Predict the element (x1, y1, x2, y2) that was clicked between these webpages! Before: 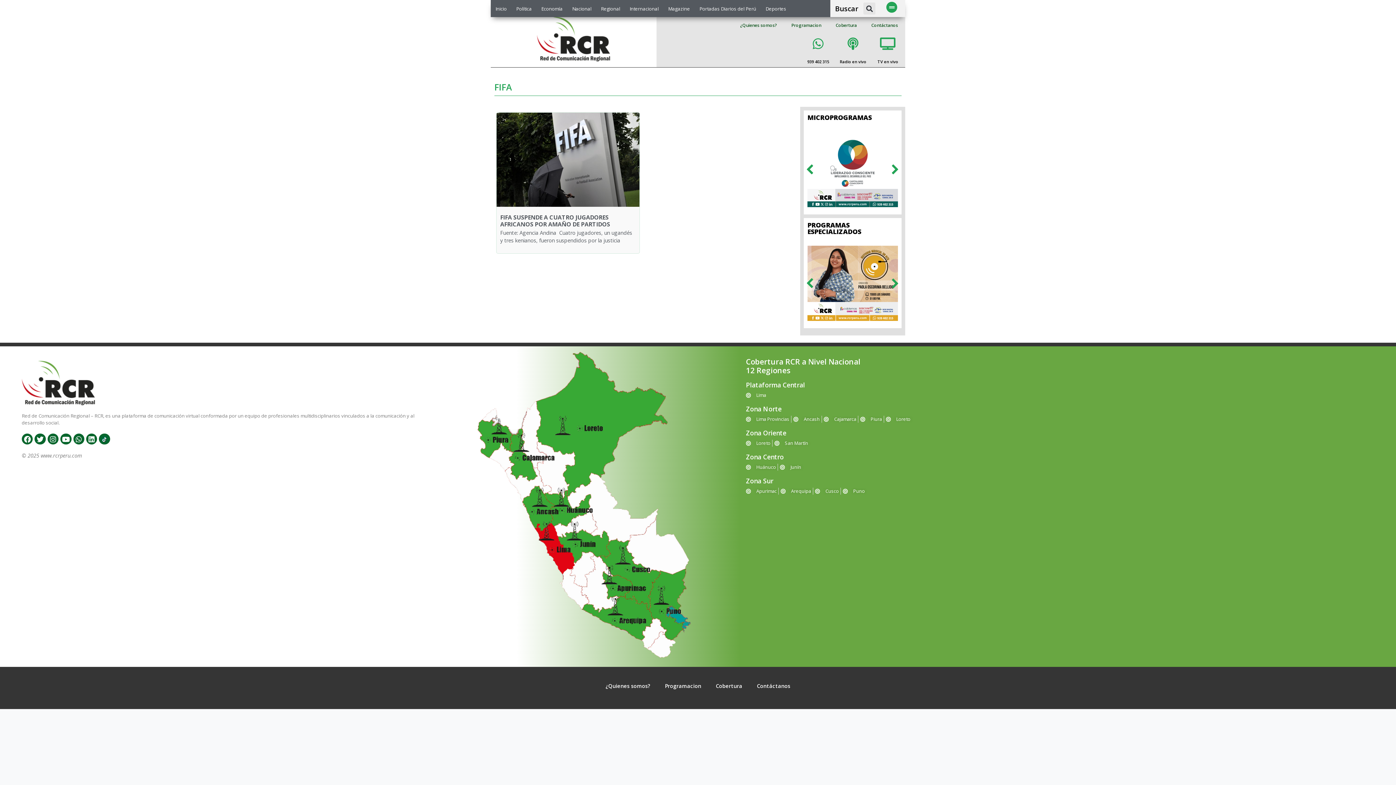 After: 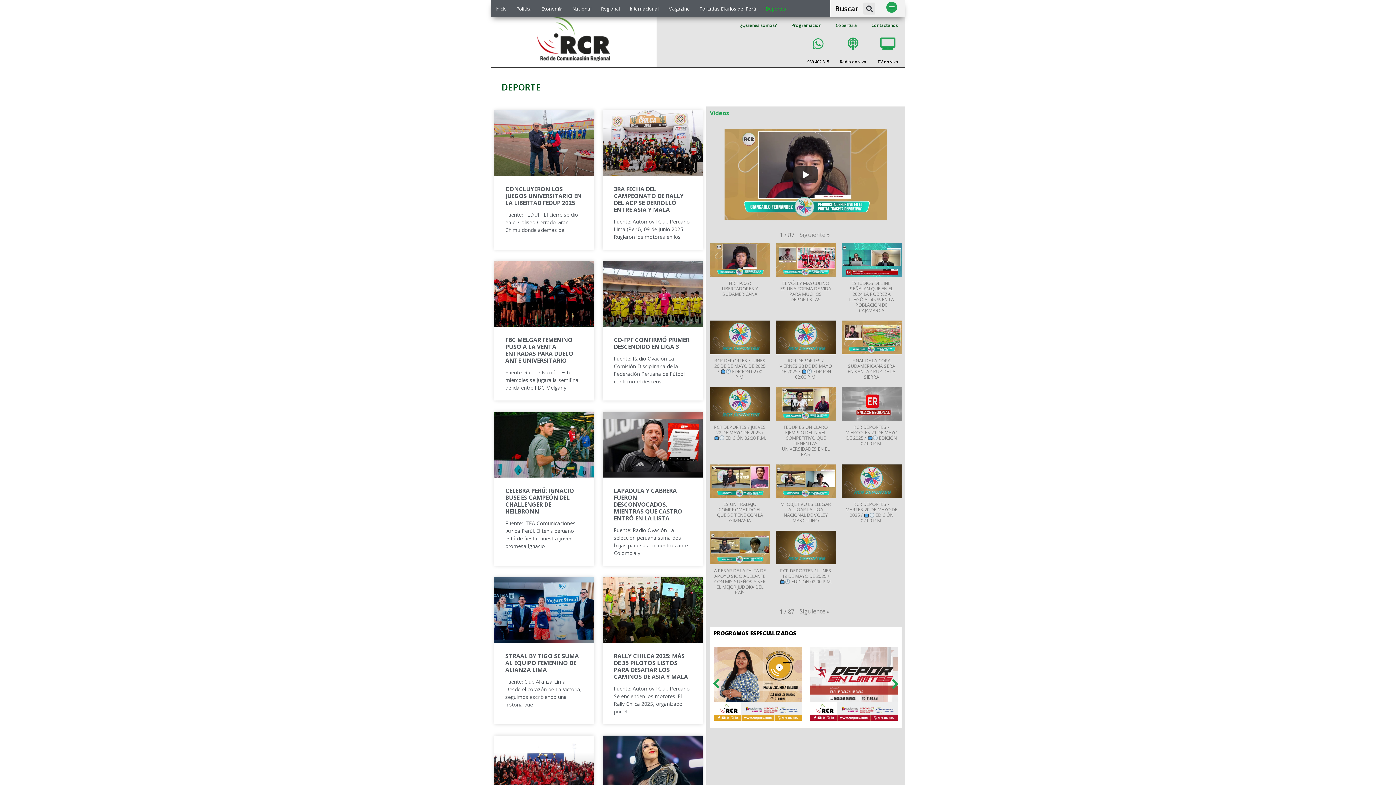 Action: bbox: (761, 4, 791, 12) label: Deportes